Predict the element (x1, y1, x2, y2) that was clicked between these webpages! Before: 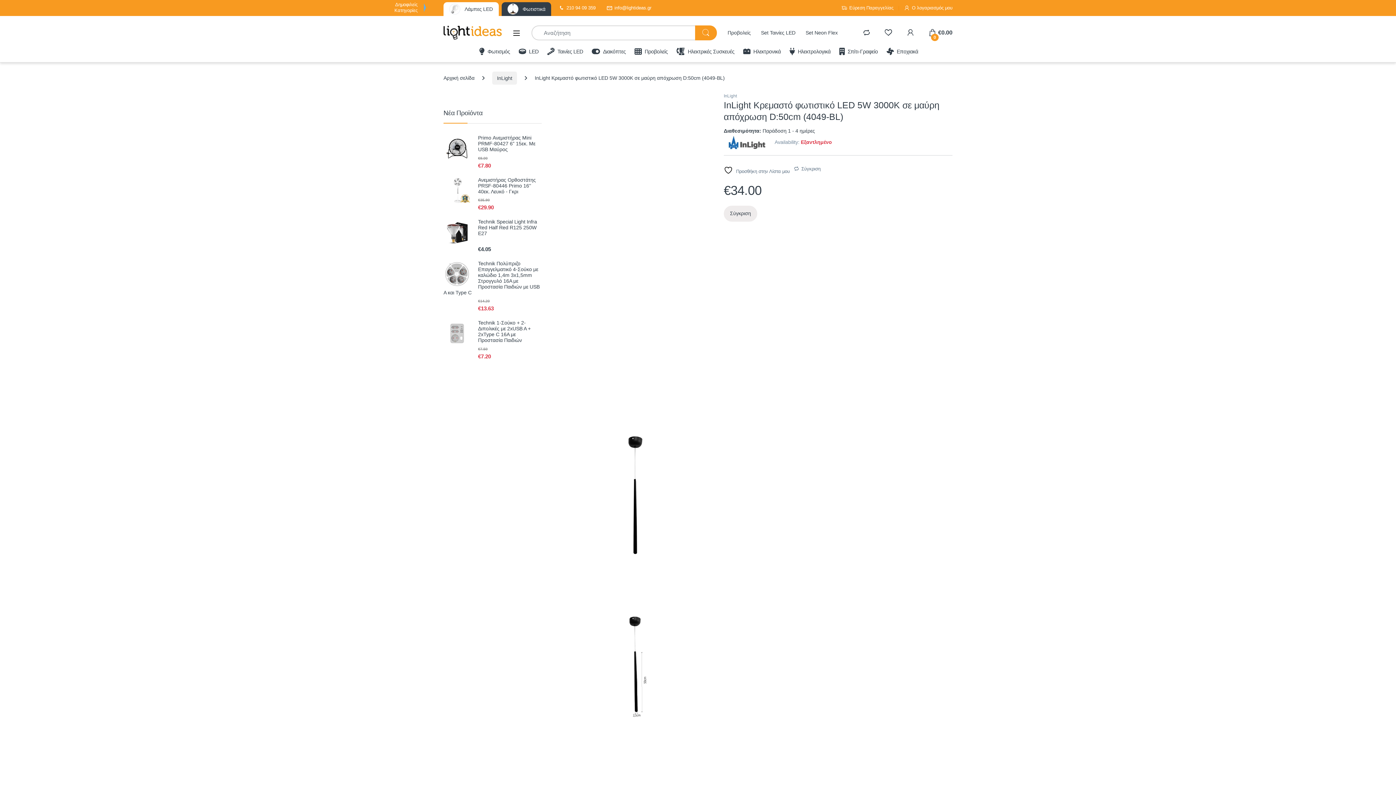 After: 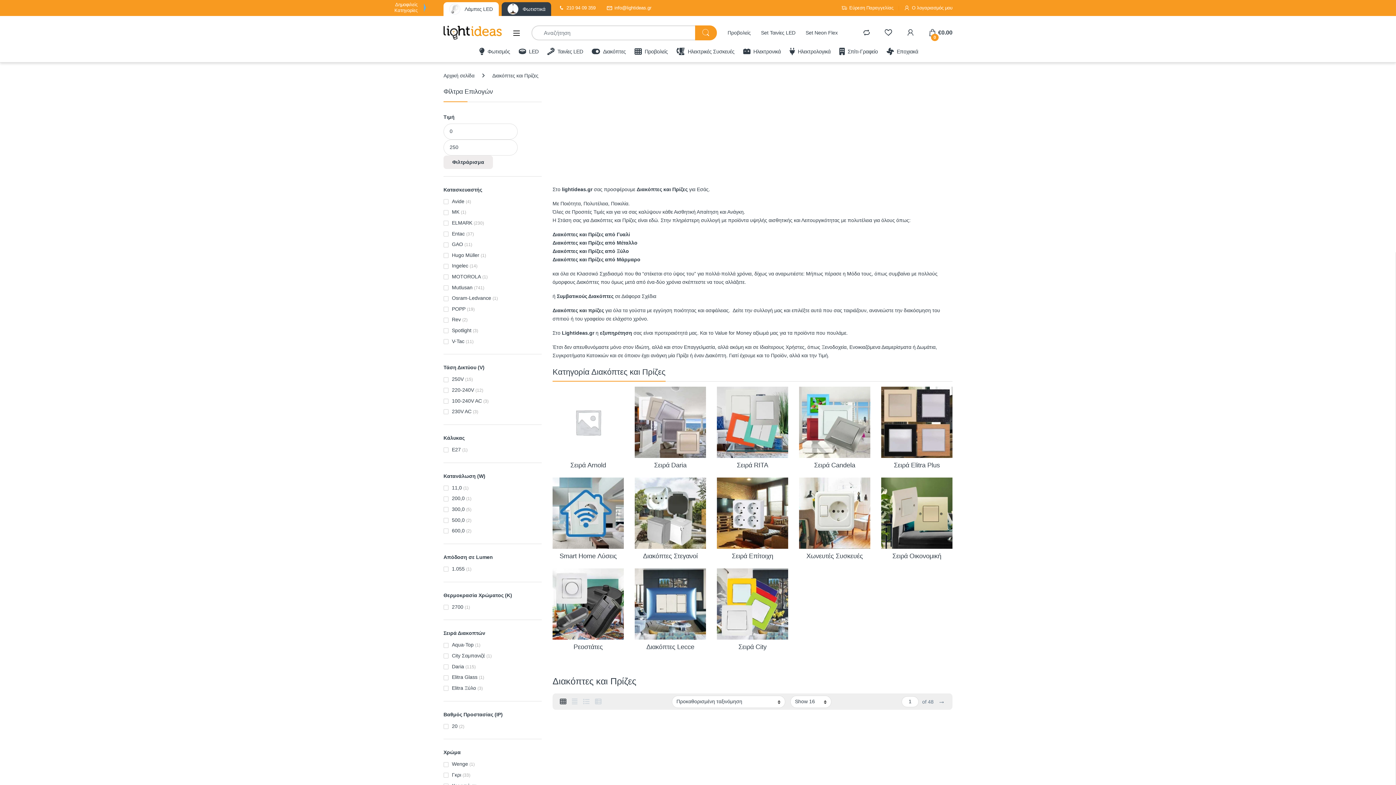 Action: label: Διακόπτες bbox: (591, 47, 626, 55)